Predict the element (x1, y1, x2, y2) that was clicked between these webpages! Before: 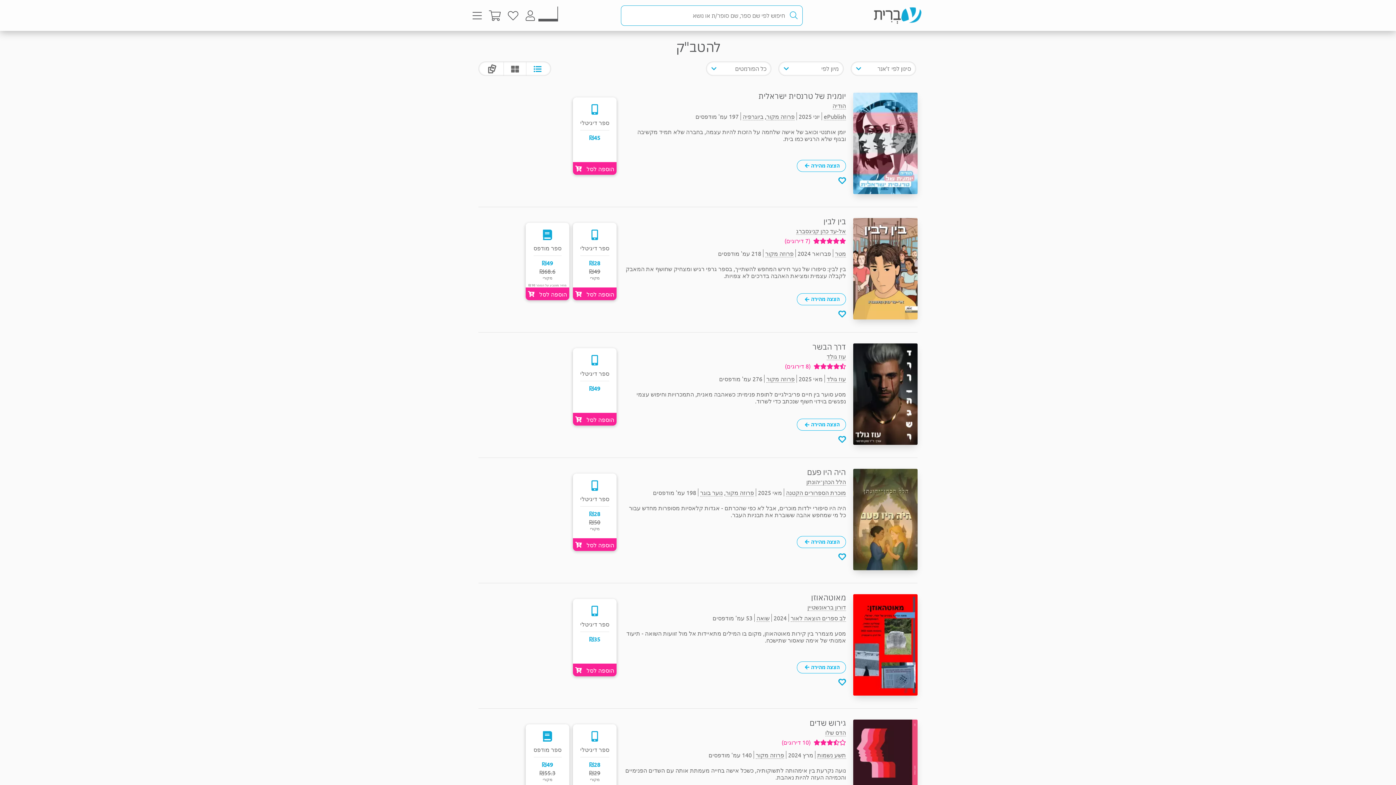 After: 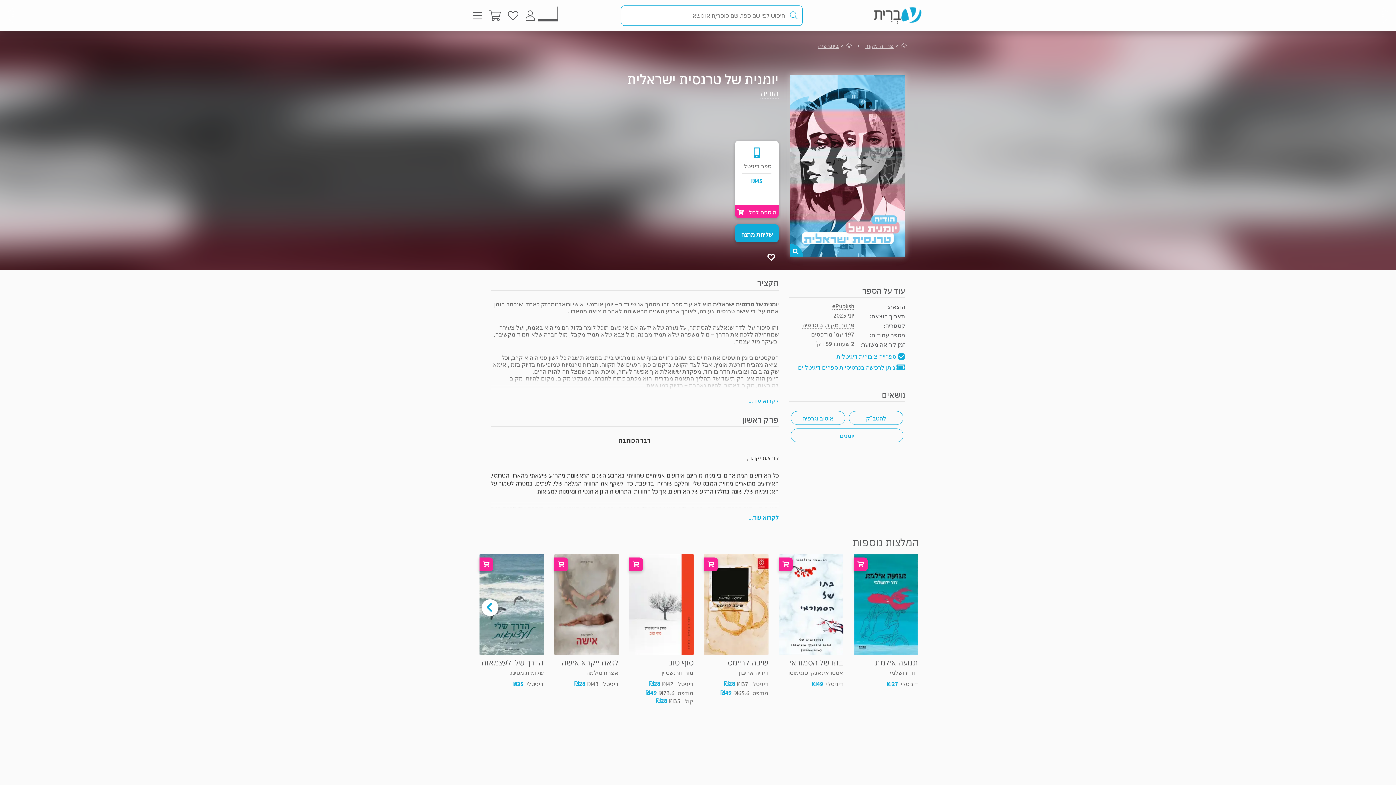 Action: bbox: (853, 92, 917, 194)